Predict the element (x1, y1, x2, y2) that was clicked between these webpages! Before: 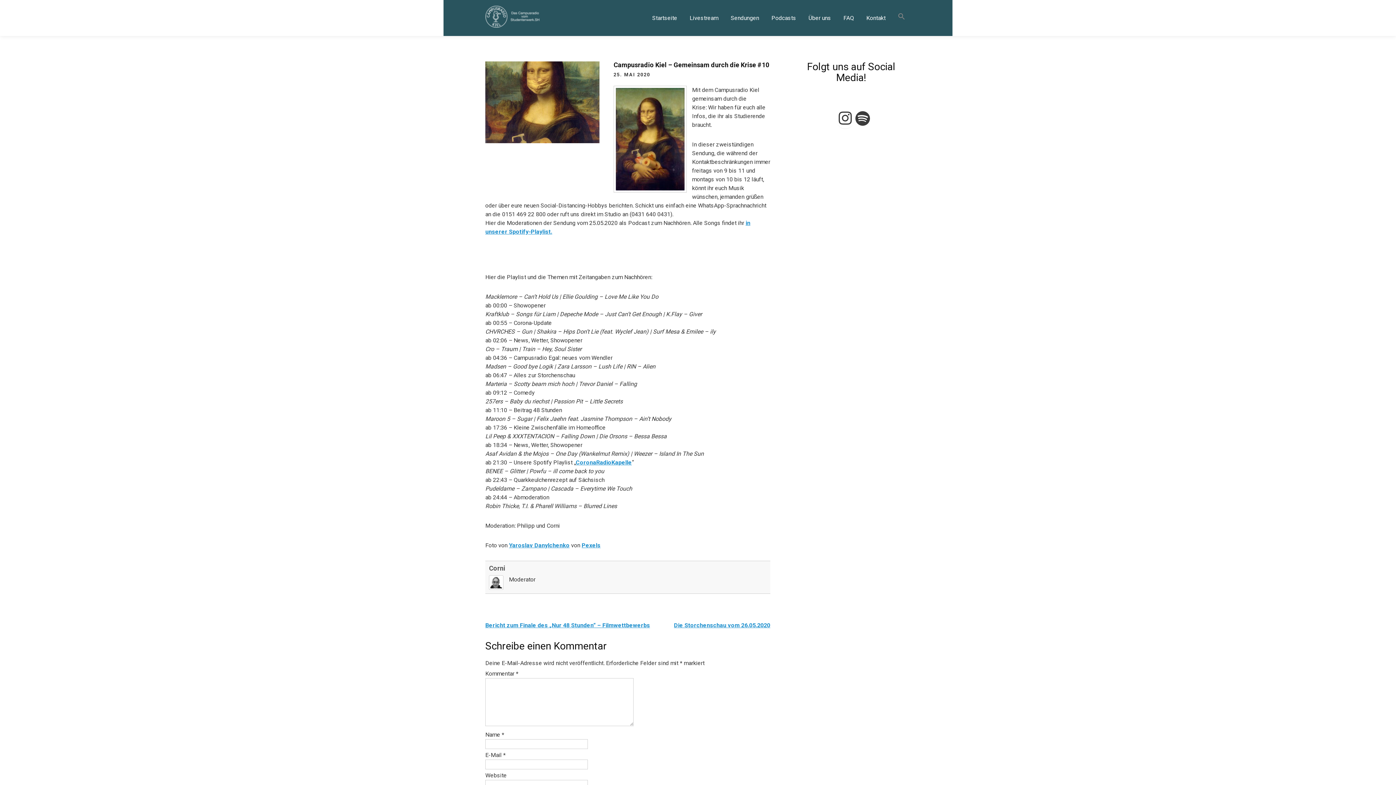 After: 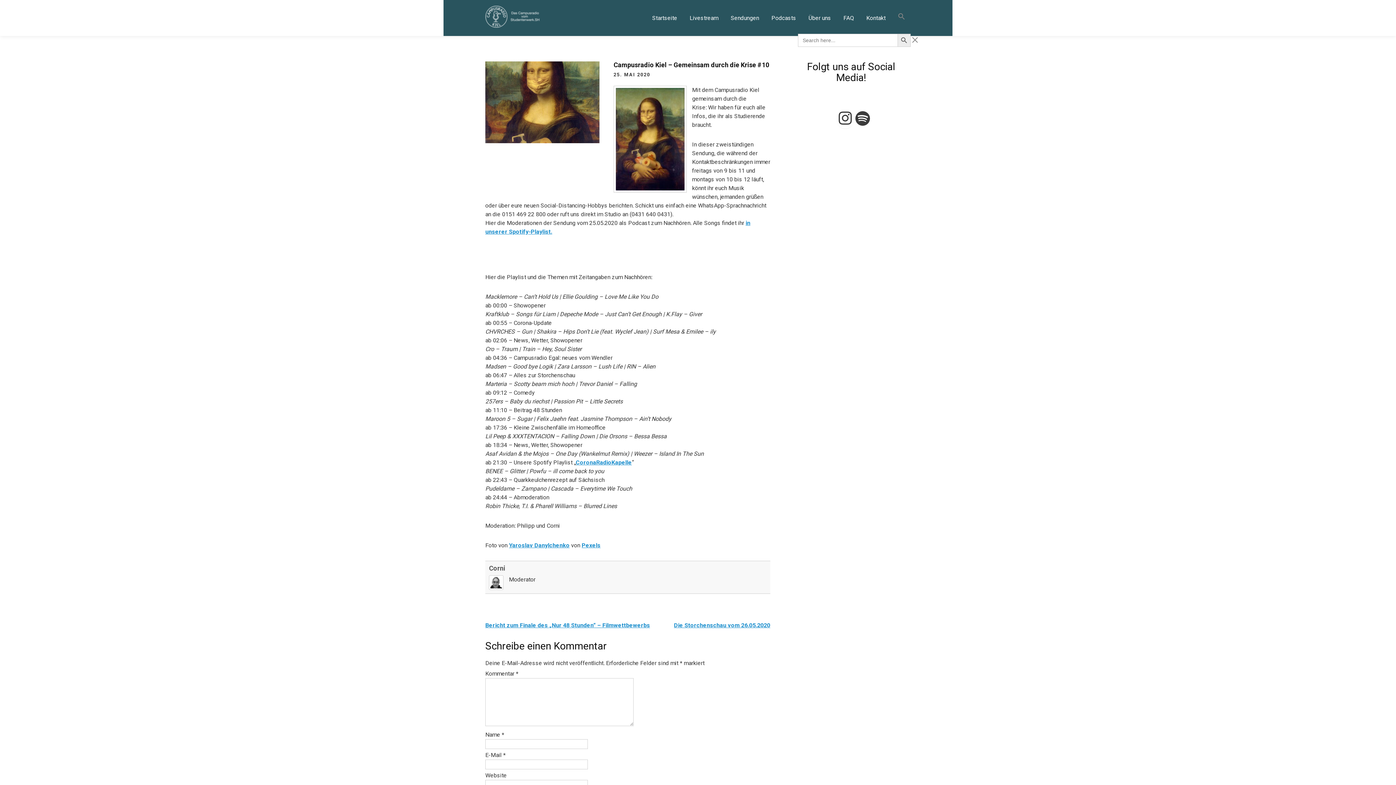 Action: bbox: (892, 0, 910, 33) label: Search Icon Link